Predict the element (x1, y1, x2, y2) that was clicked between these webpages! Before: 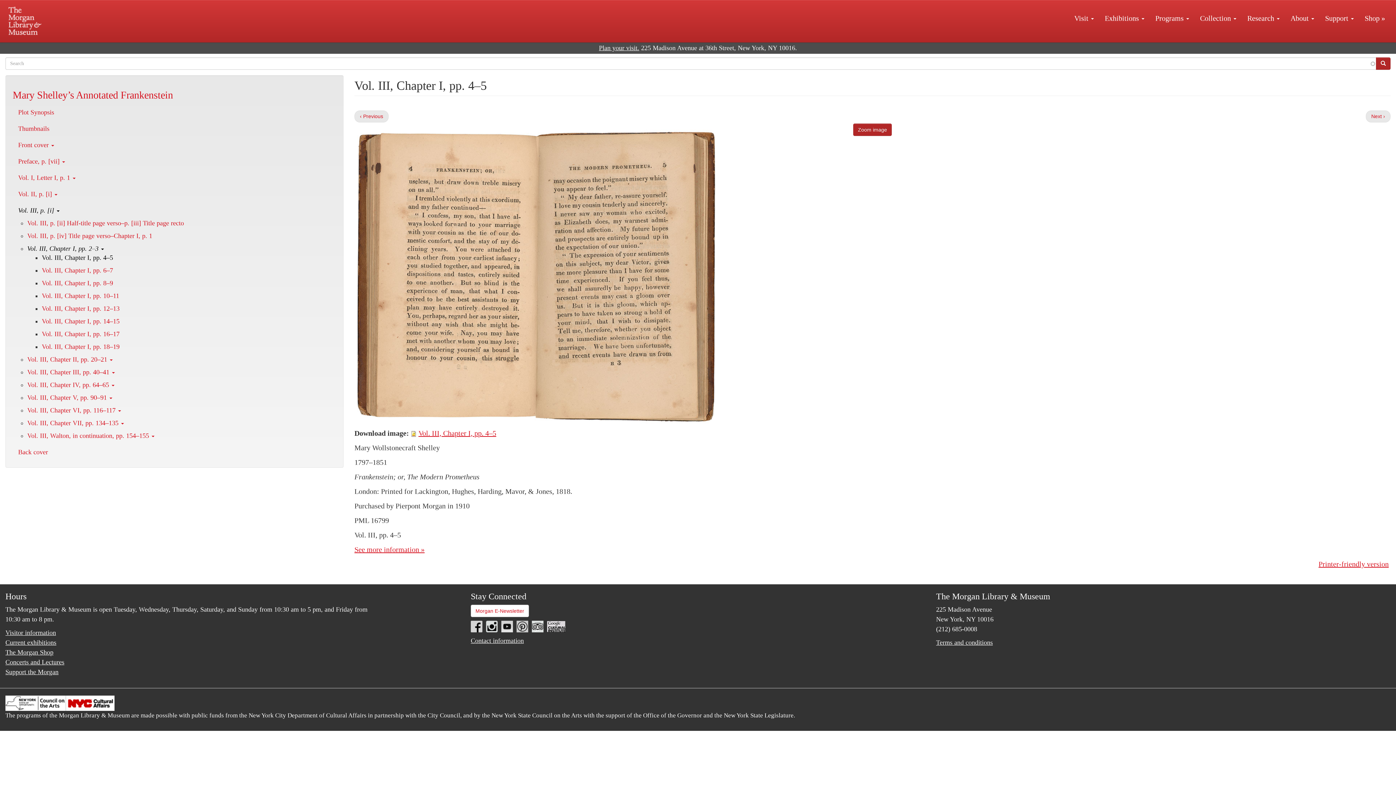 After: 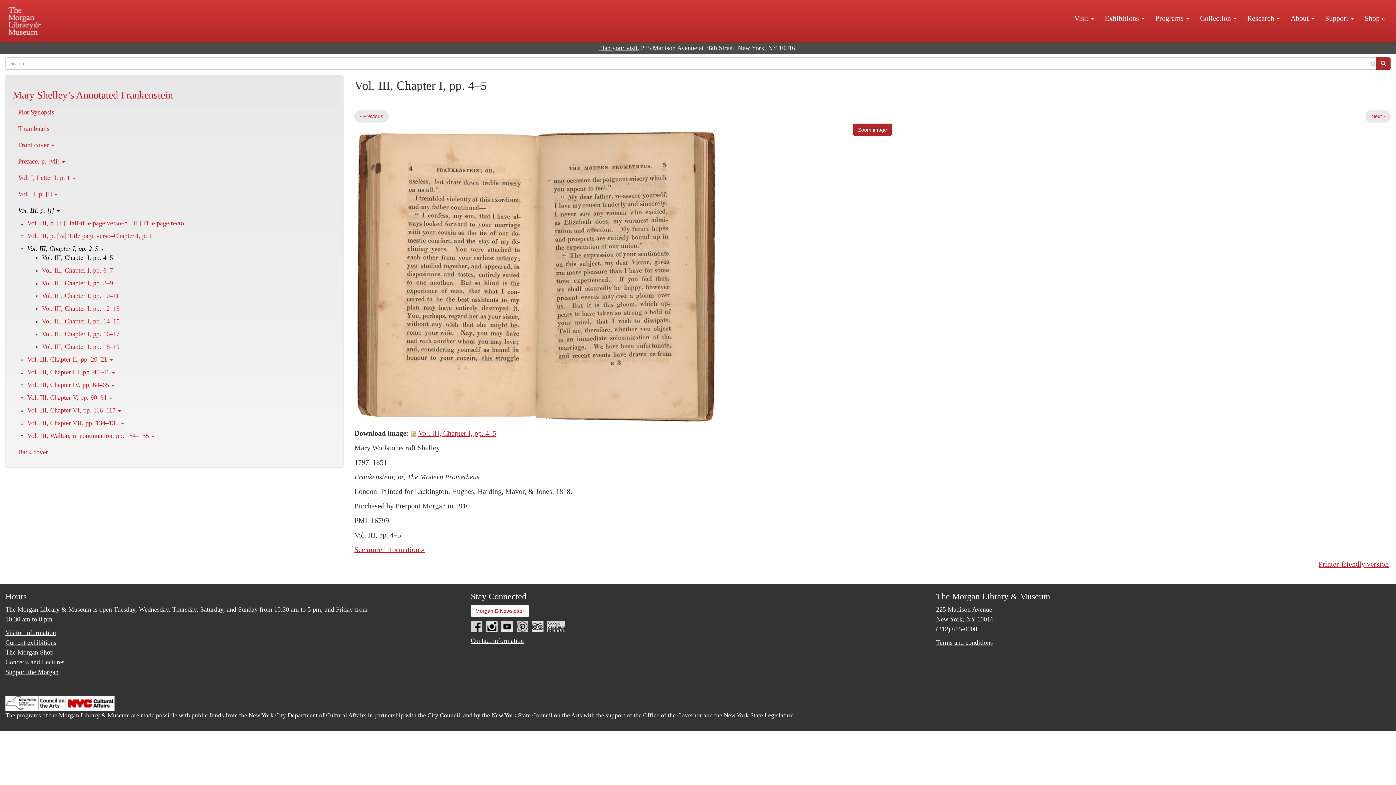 Action: bbox: (531, 622, 543, 629) label: link text - new window